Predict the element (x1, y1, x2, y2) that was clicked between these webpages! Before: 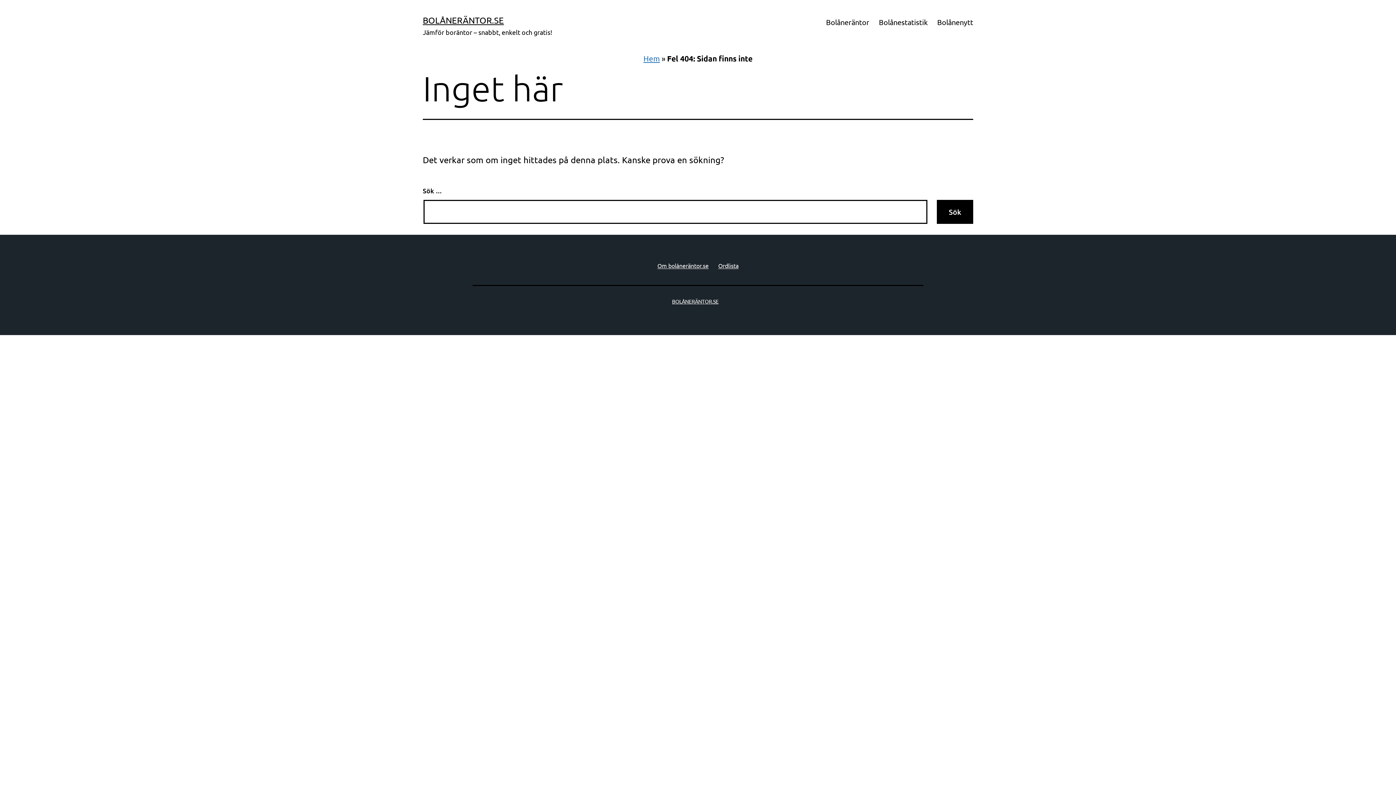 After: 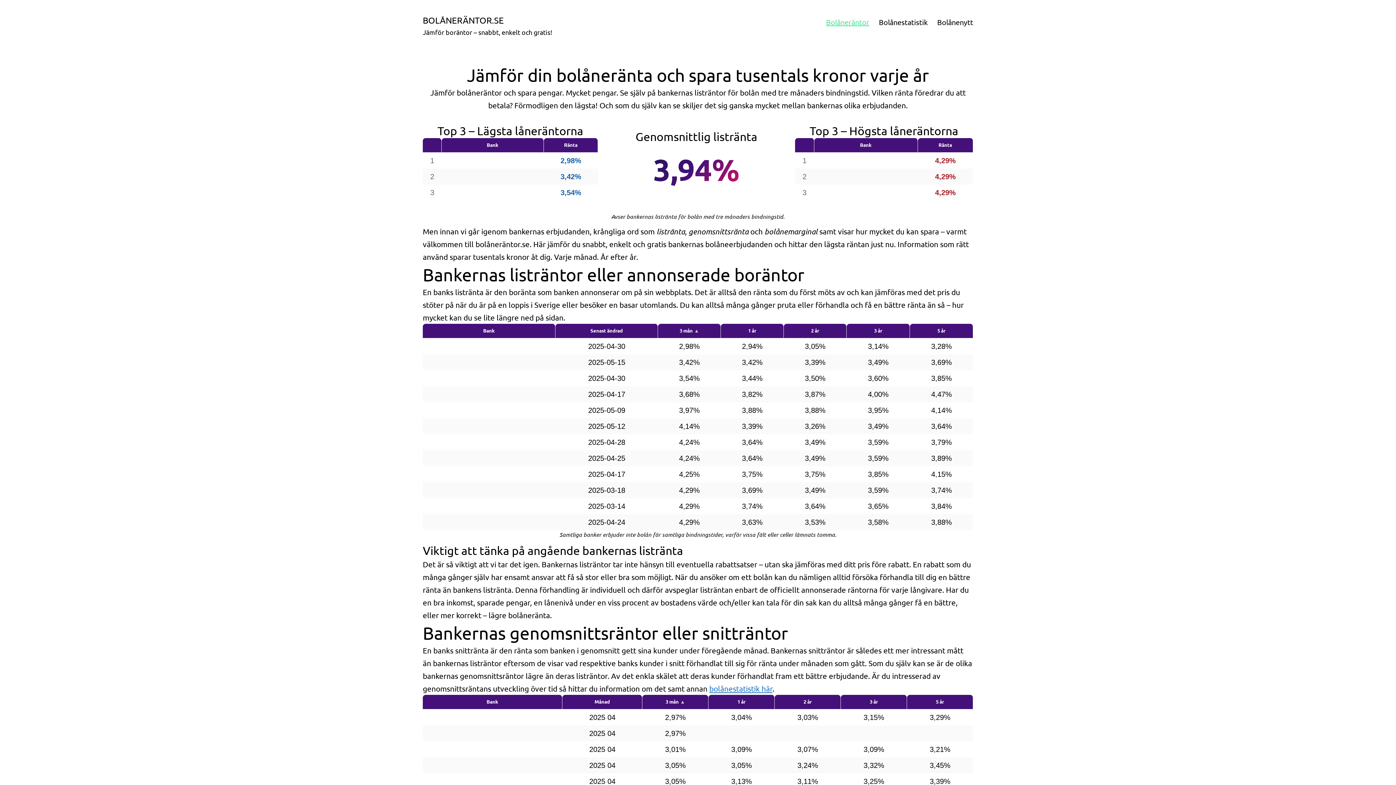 Action: bbox: (643, 53, 660, 62) label: Hem